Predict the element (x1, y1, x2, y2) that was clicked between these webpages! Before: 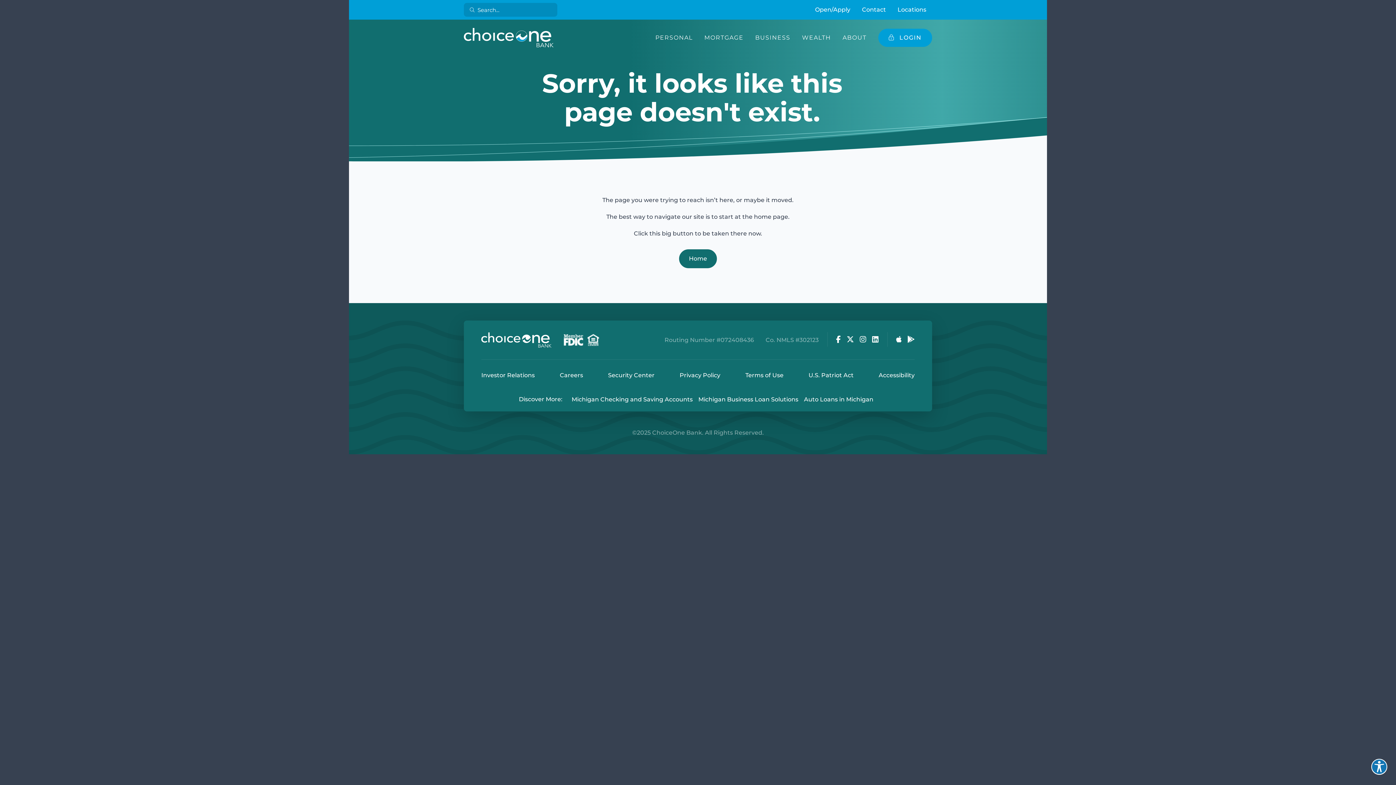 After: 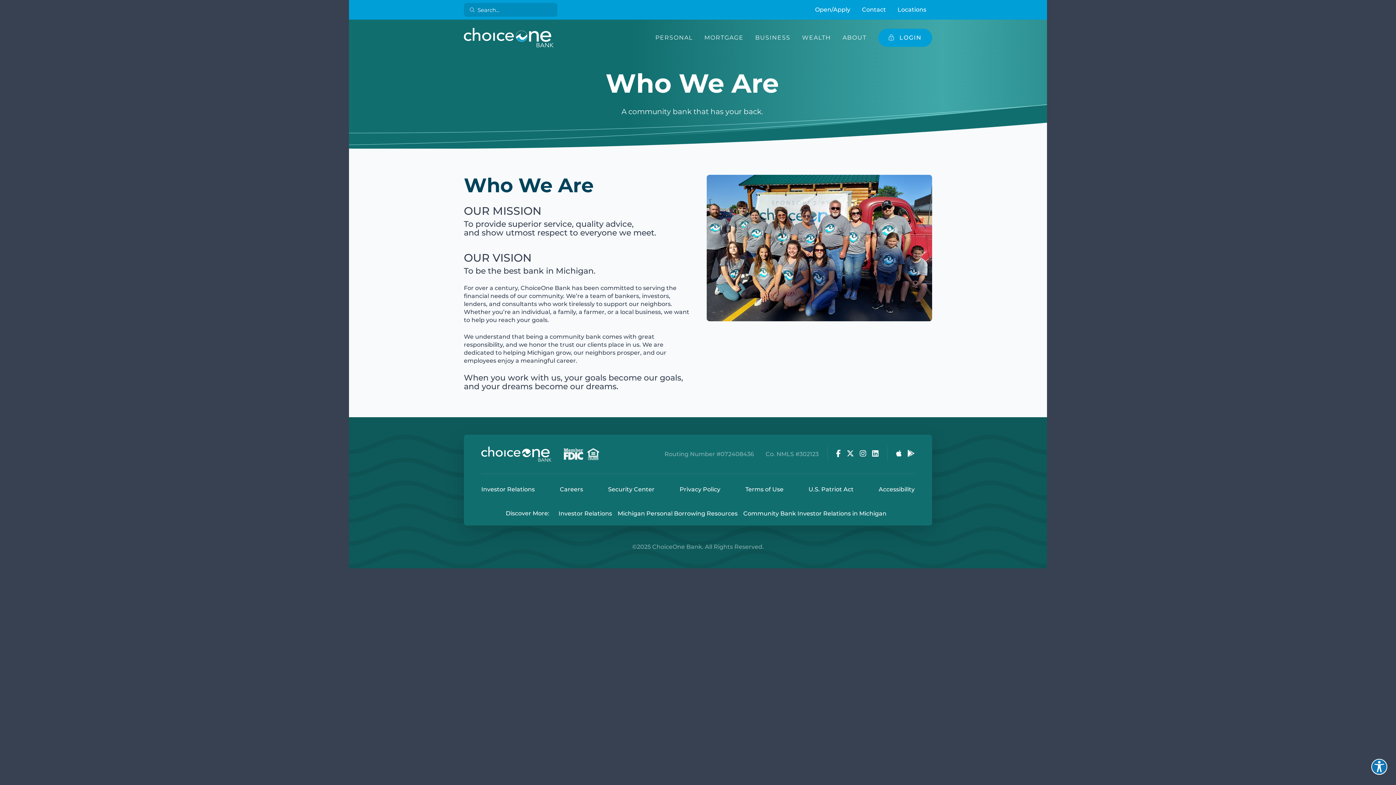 Action: label: ABOUT bbox: (837, 28, 872, 47)